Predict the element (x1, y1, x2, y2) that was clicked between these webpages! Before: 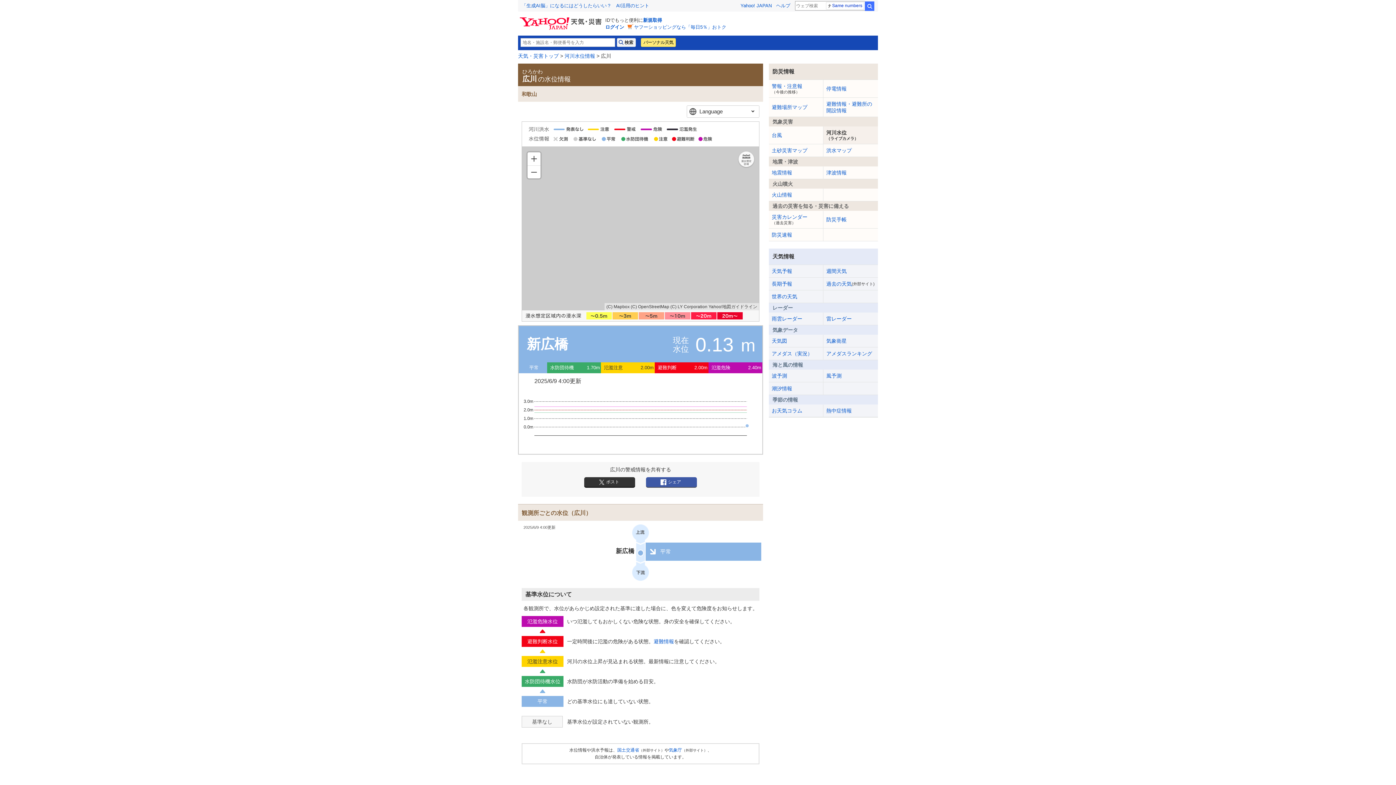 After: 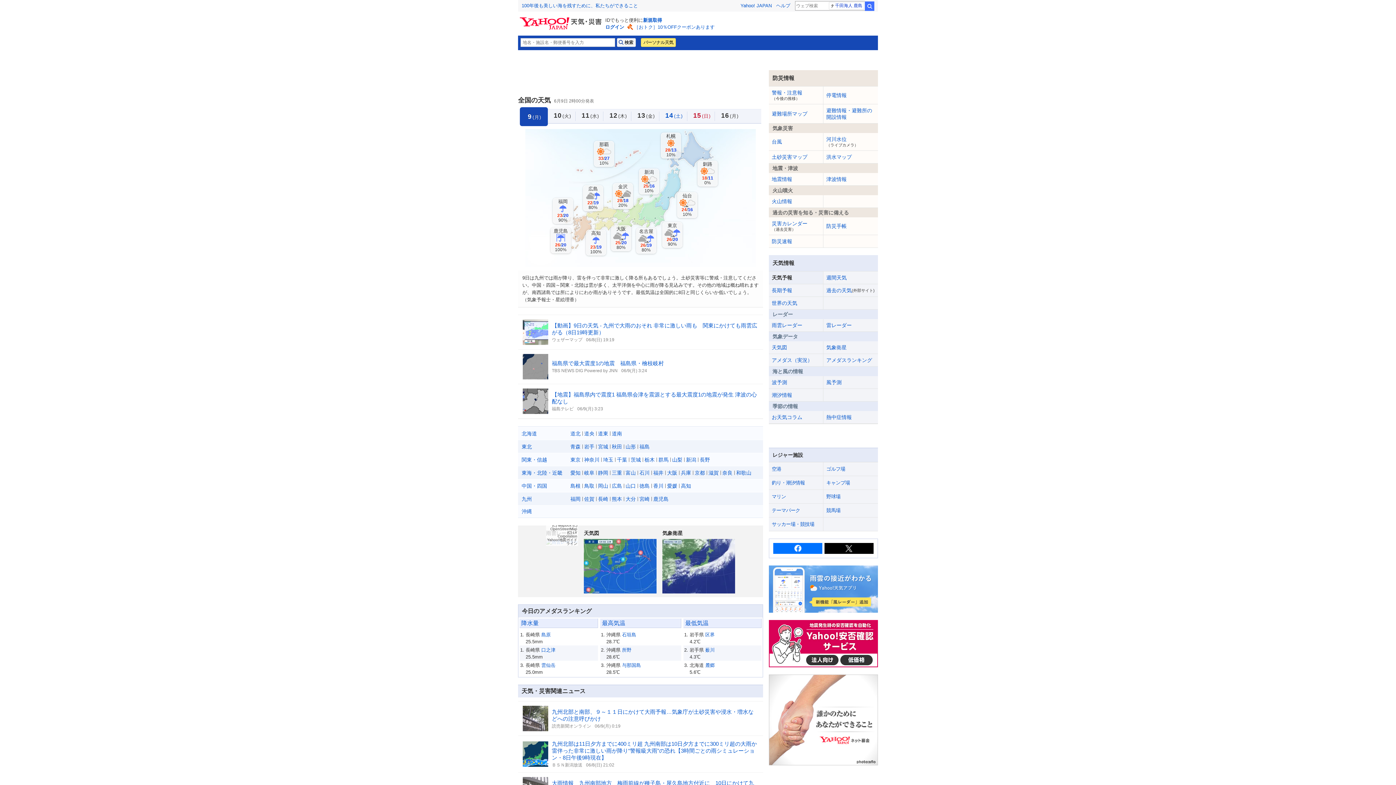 Action: bbox: (769, 265, 823, 277) label: 天気予報